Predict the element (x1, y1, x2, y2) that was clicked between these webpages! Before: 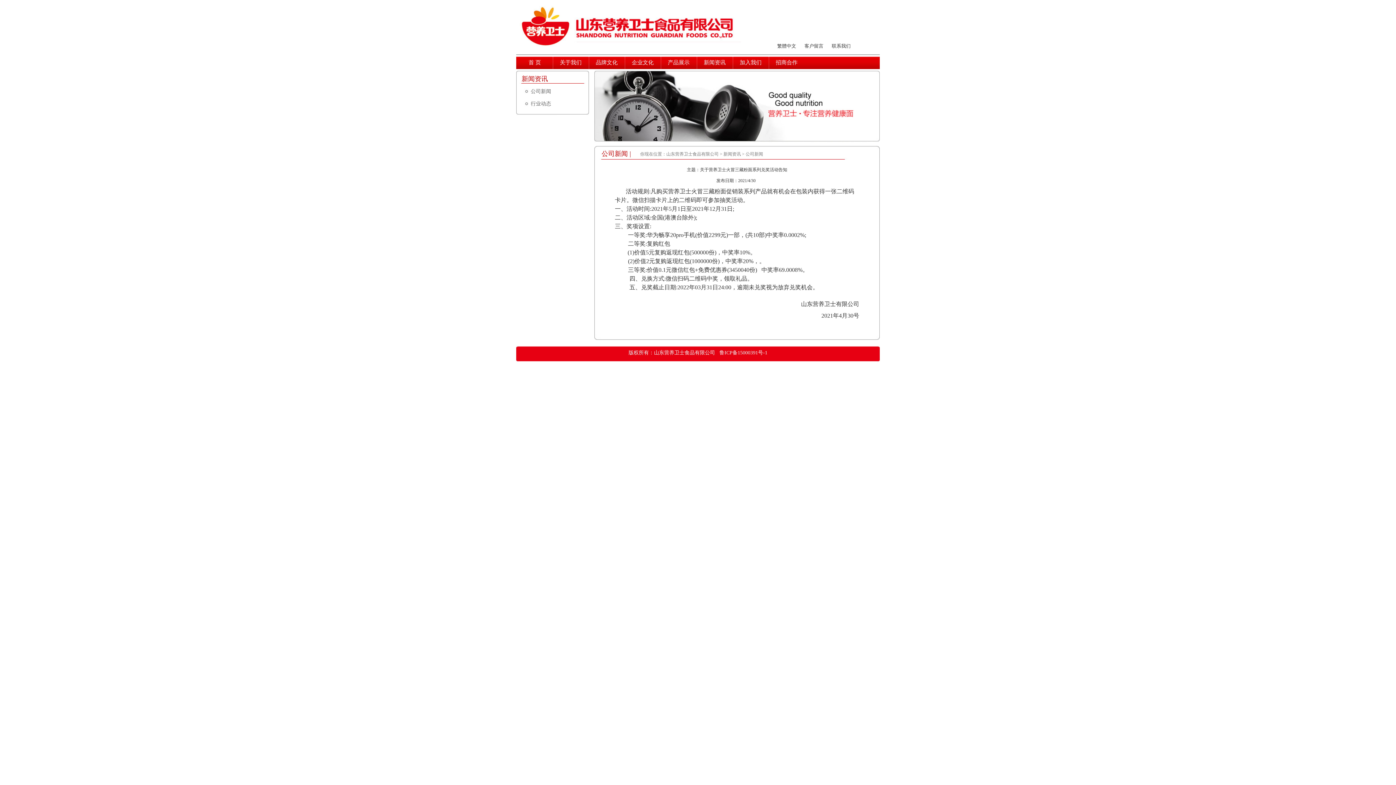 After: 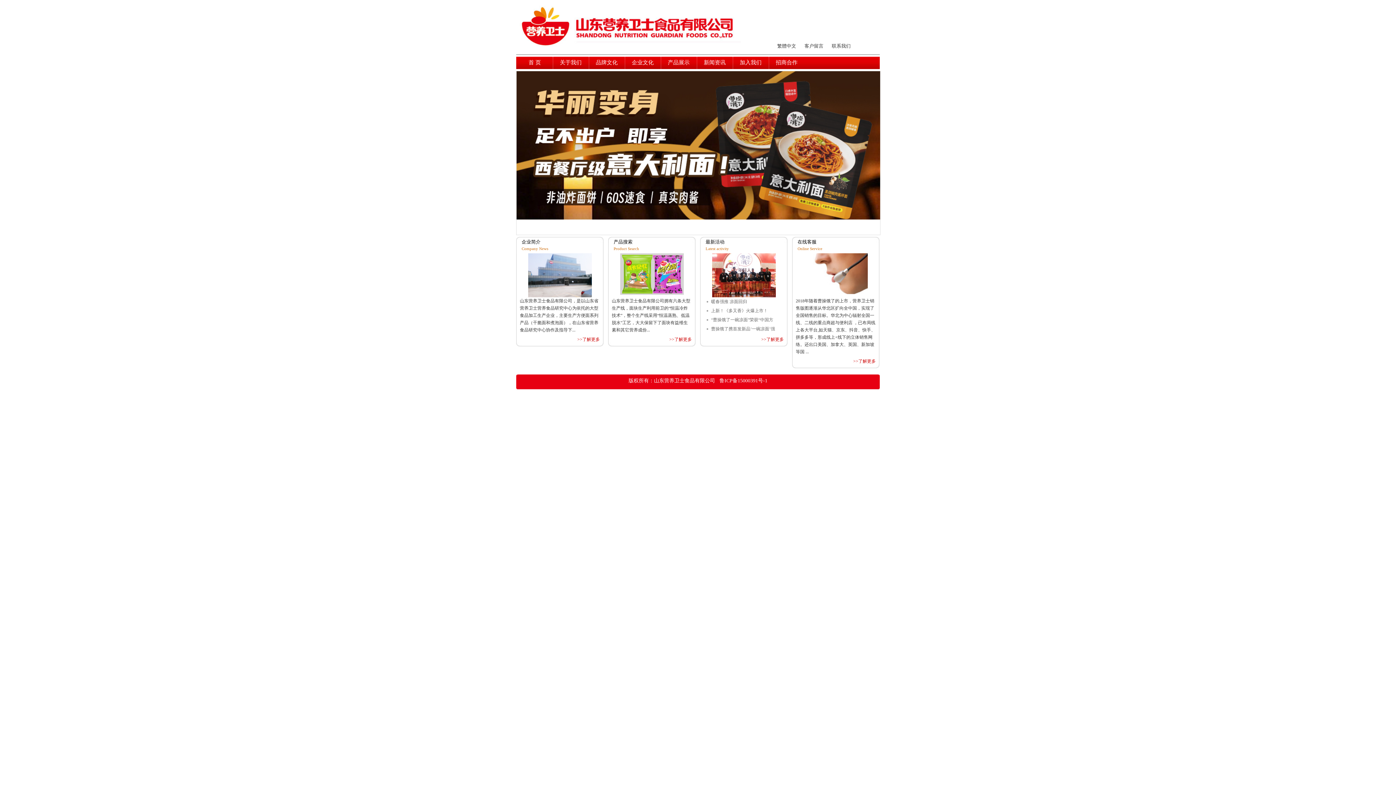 Action: label: 首 页 bbox: (517, 56, 552, 69)